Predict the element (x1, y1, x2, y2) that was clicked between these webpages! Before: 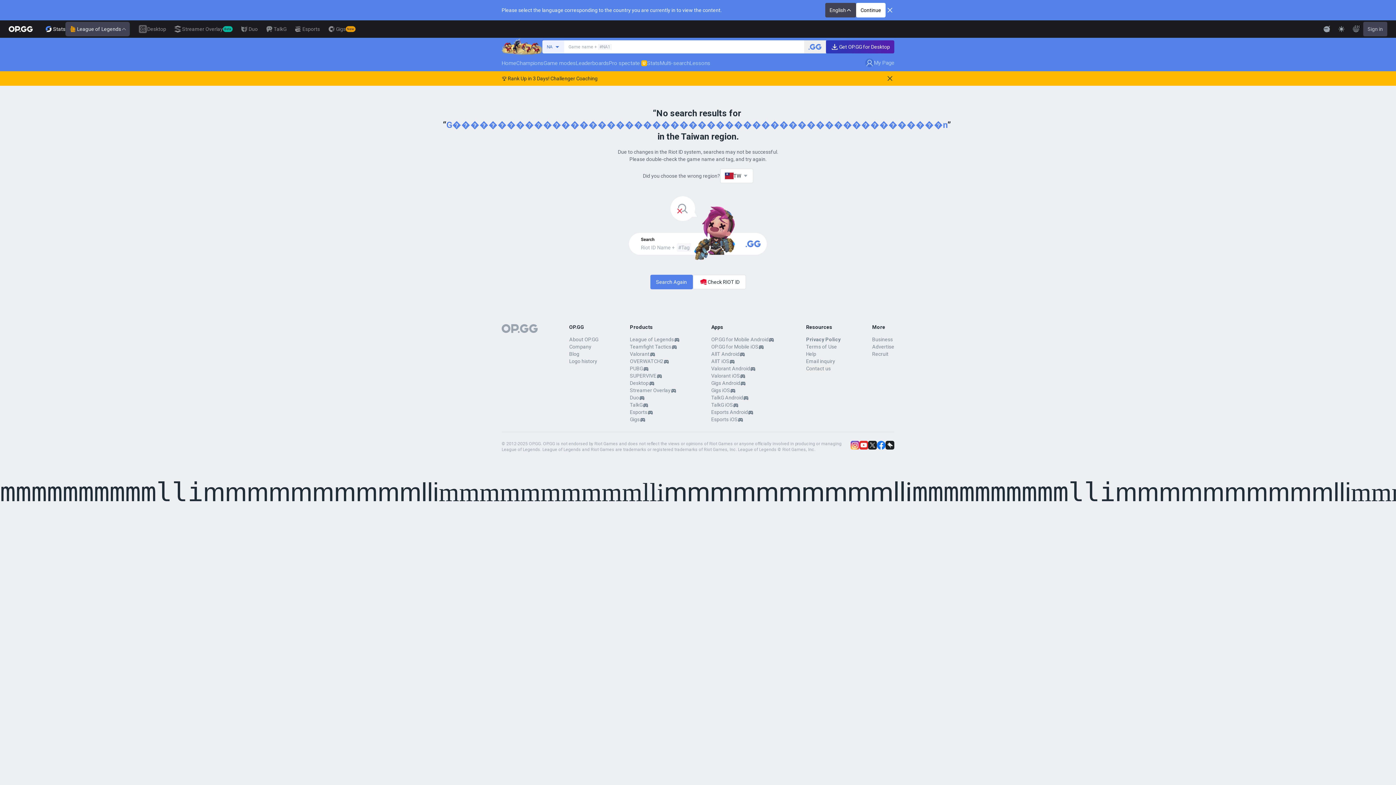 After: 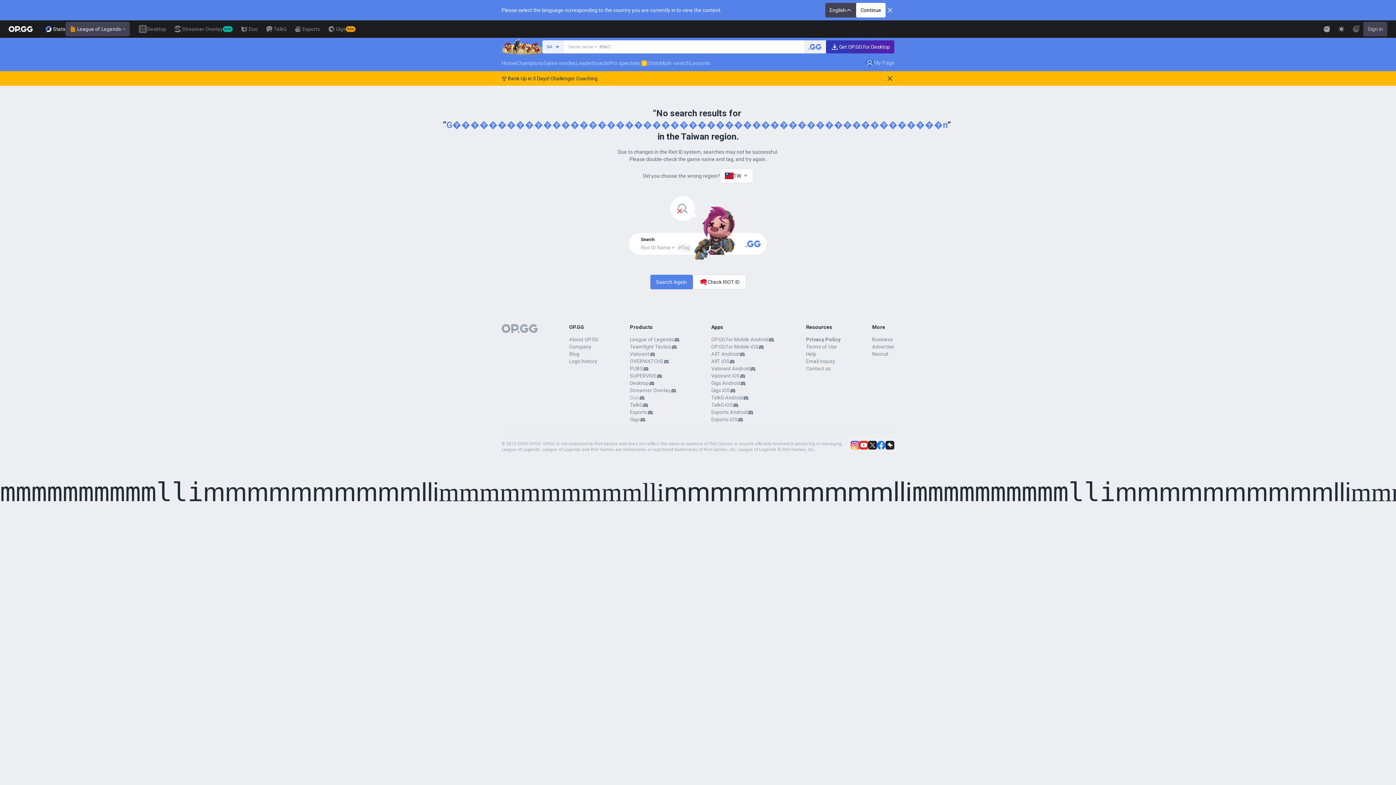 Action: label: Duo bbox: (630, 394, 639, 401)